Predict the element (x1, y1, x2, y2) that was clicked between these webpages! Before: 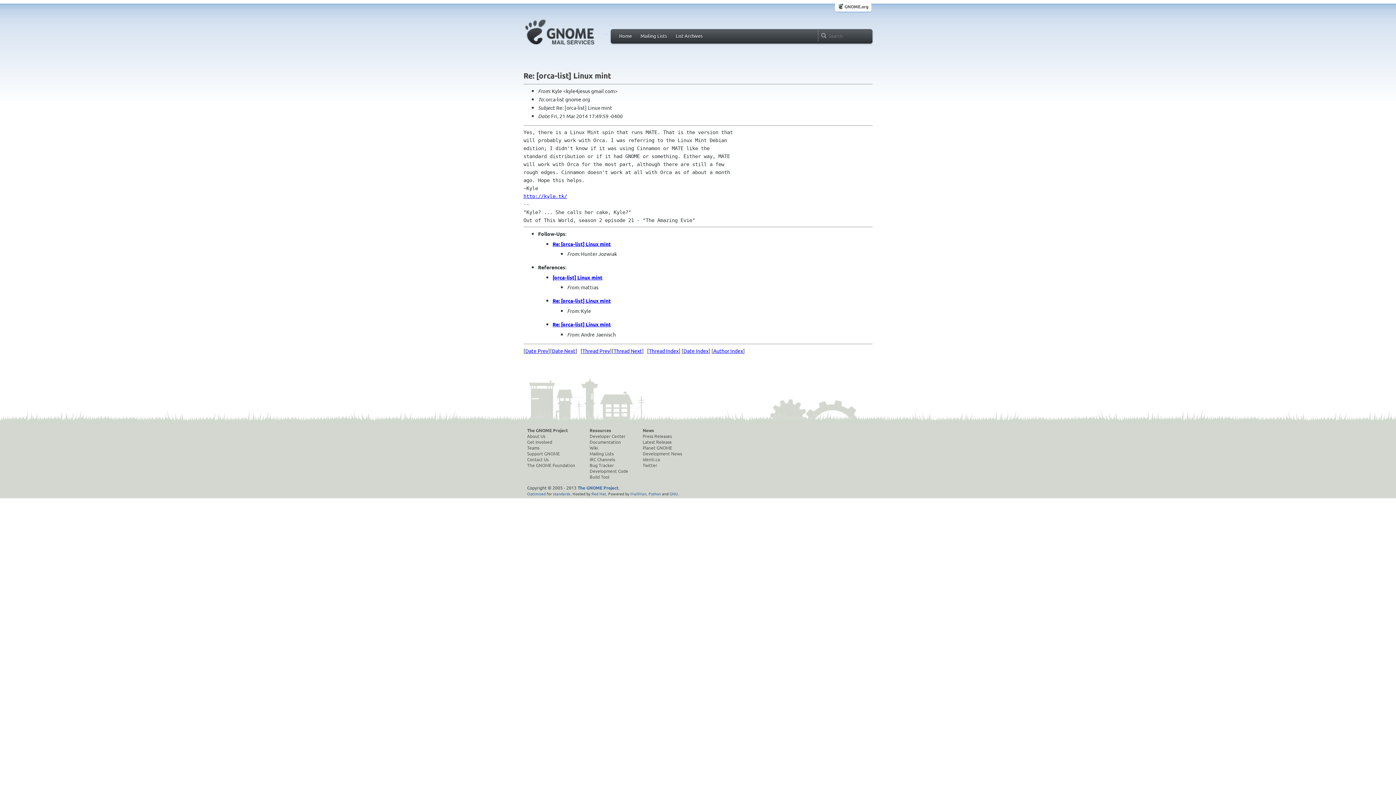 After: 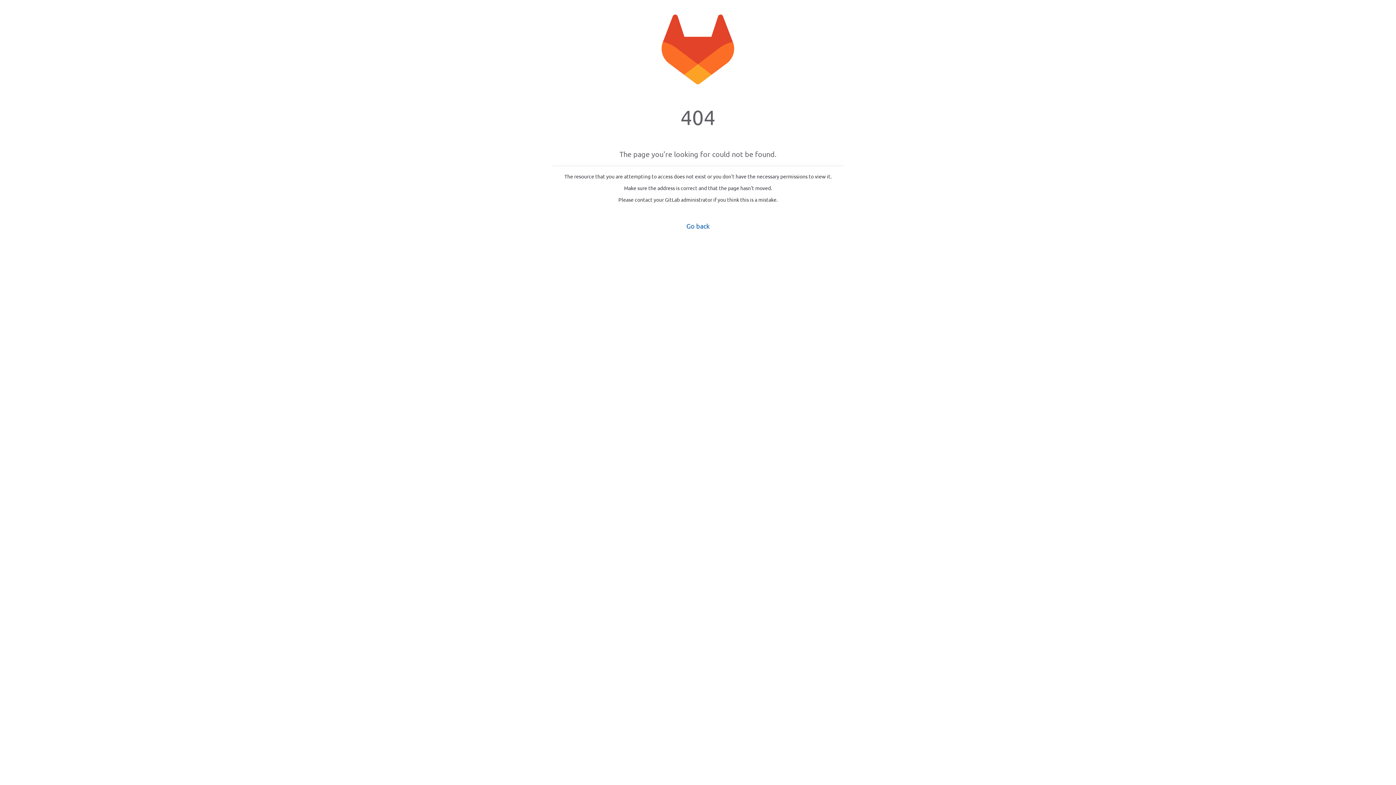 Action: label: Press Releases bbox: (642, 433, 682, 439)